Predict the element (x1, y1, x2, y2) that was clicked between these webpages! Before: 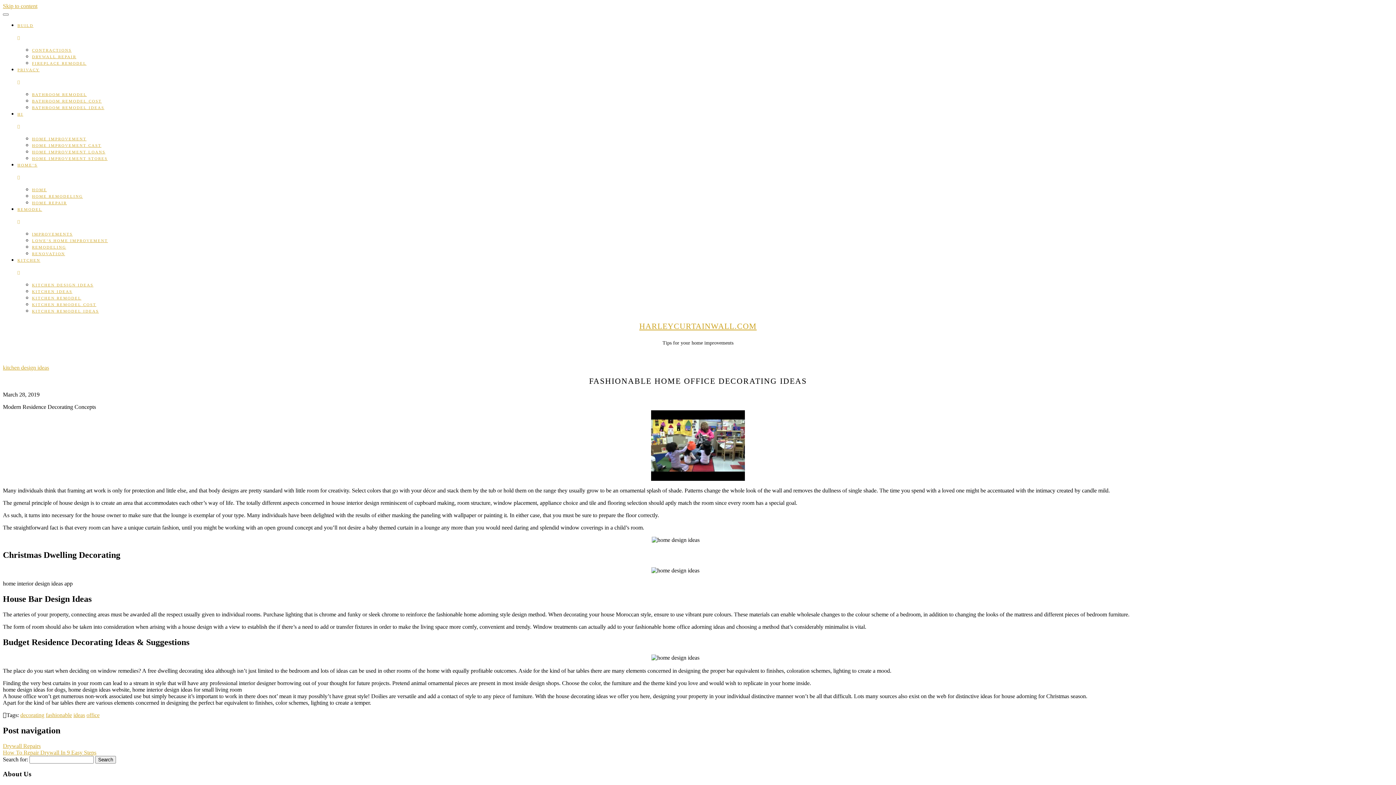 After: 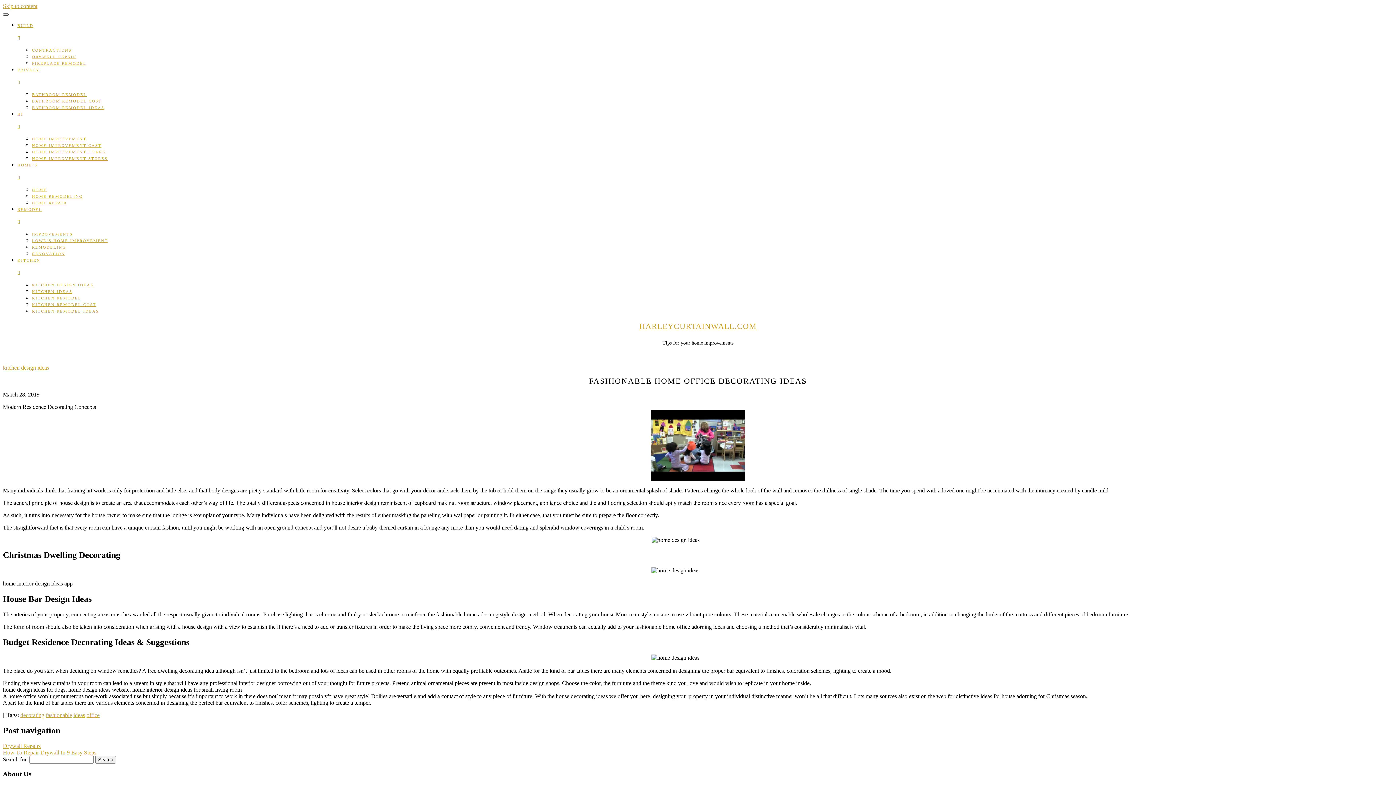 Action: bbox: (2, 13, 8, 15)